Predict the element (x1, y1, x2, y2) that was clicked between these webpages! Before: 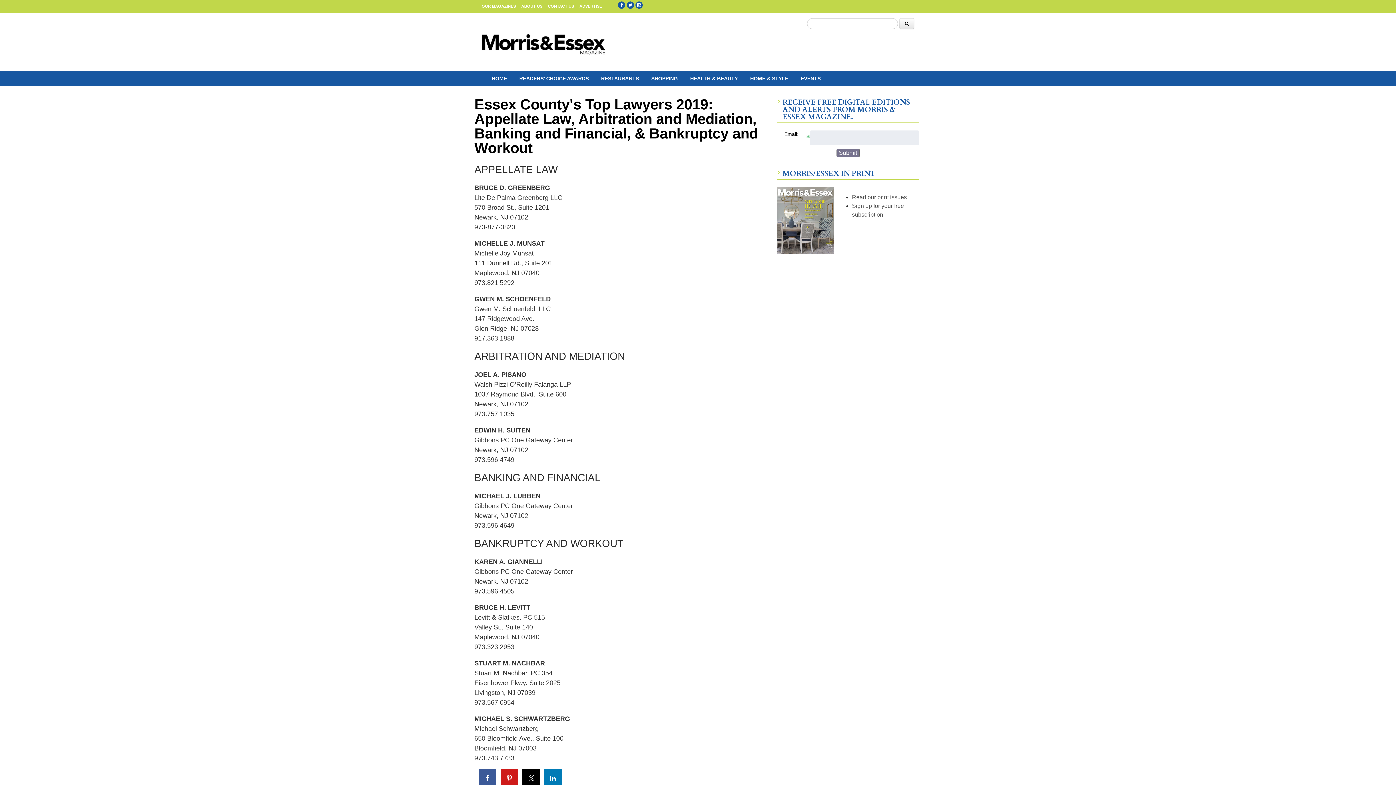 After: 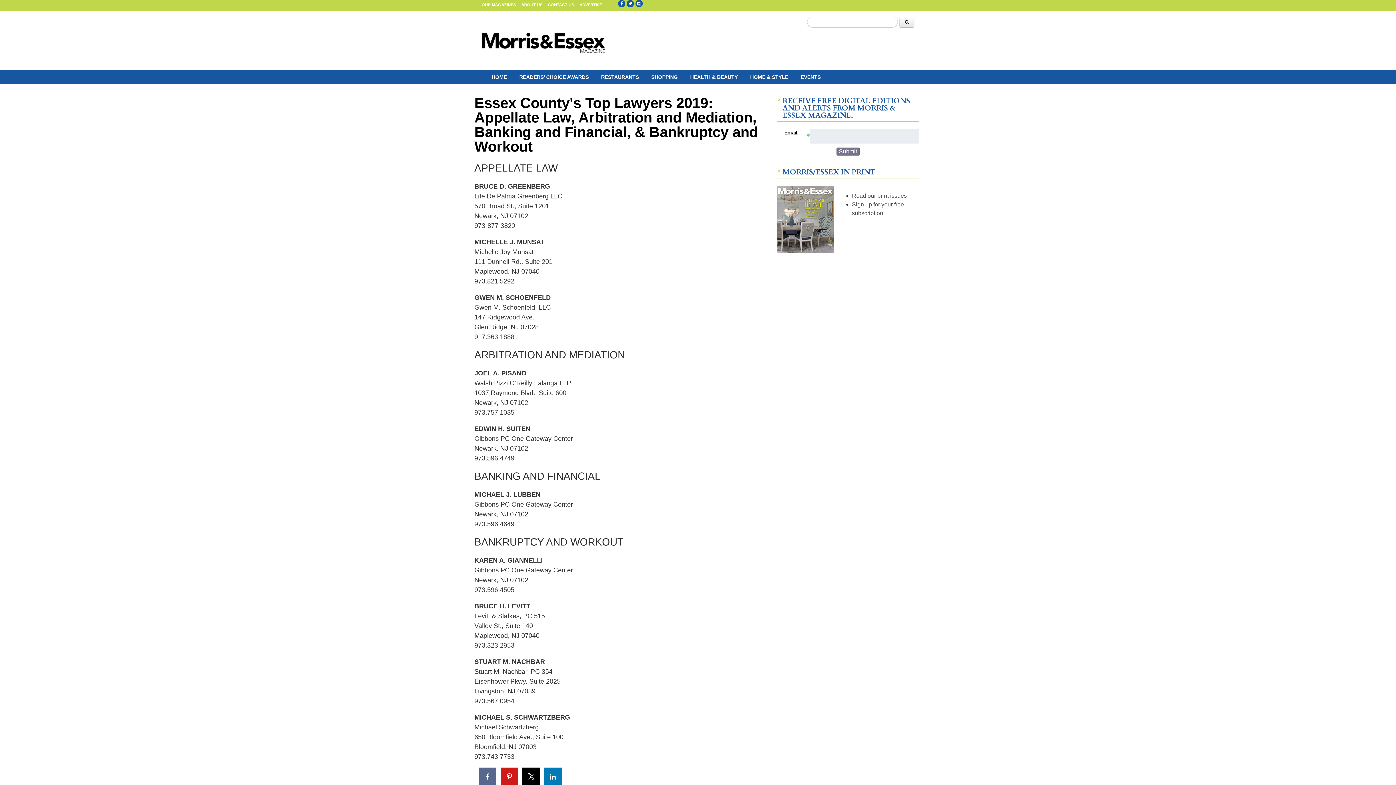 Action: bbox: (478, 769, 496, 786)